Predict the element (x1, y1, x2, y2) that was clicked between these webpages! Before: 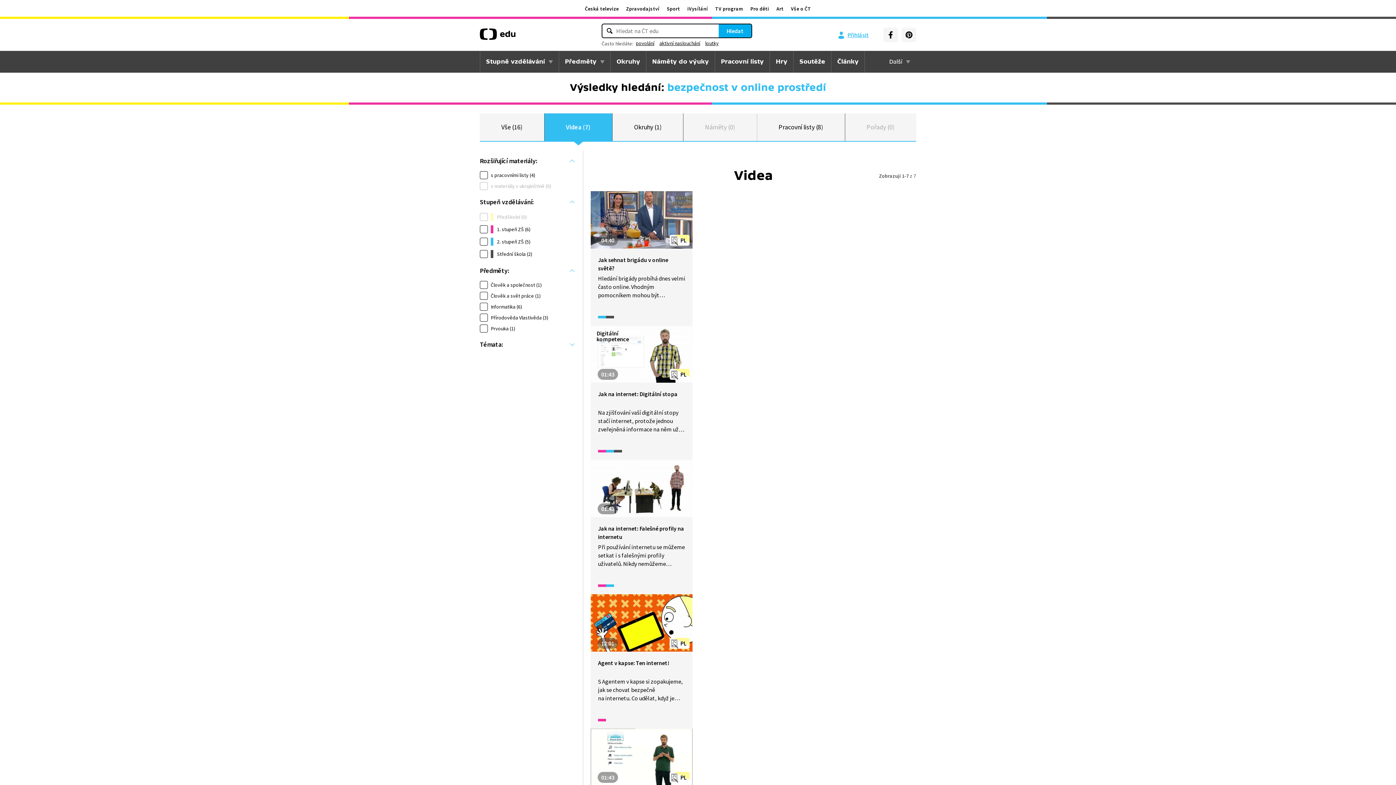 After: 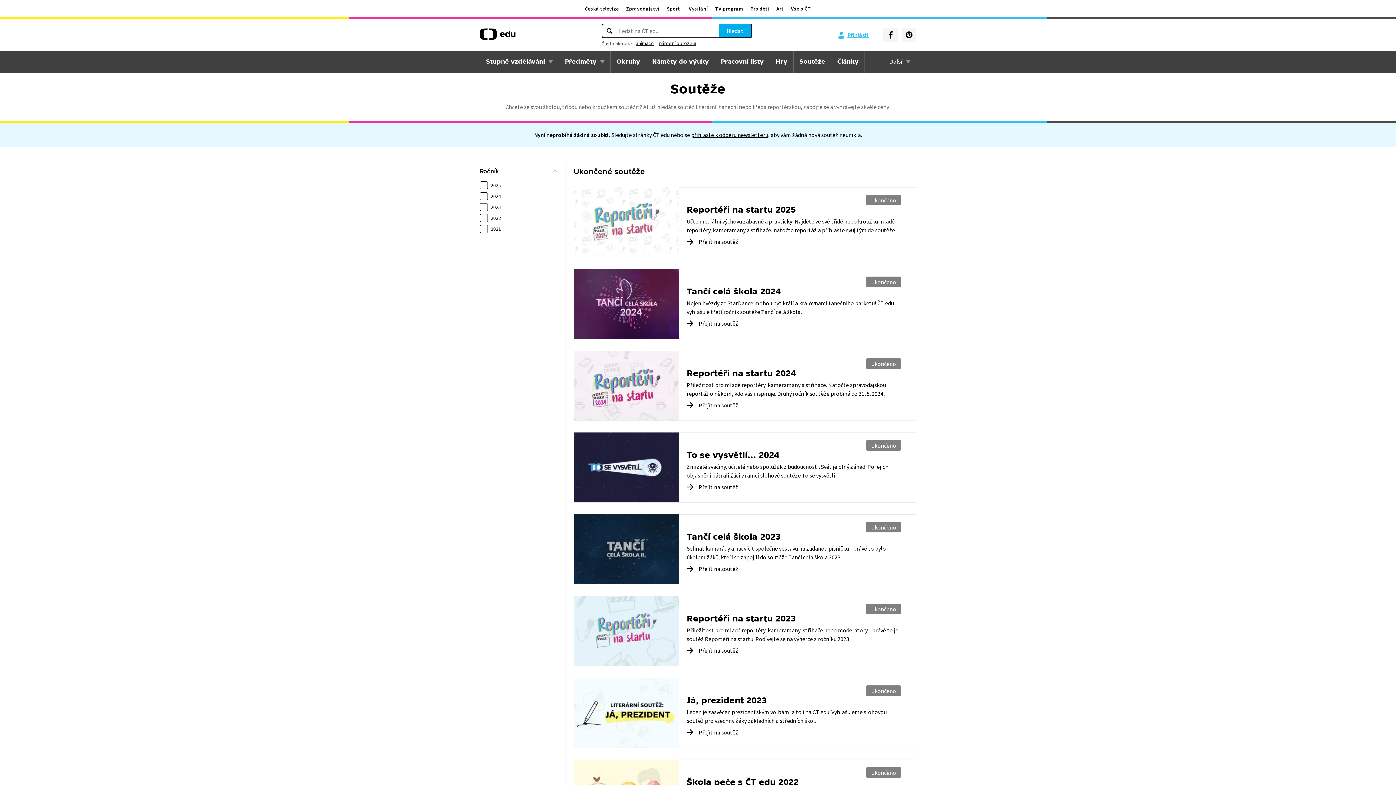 Action: bbox: (793, 50, 831, 72) label: Soutěže